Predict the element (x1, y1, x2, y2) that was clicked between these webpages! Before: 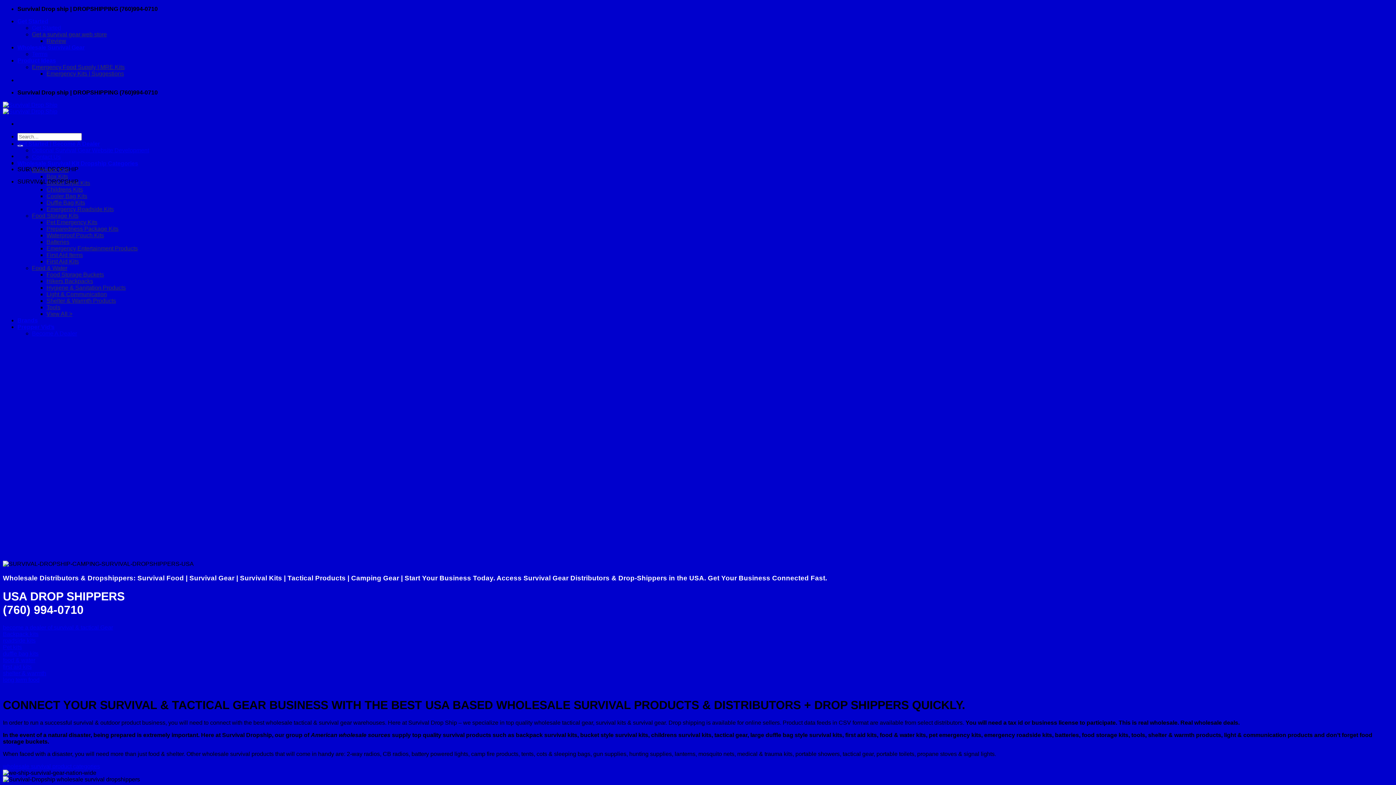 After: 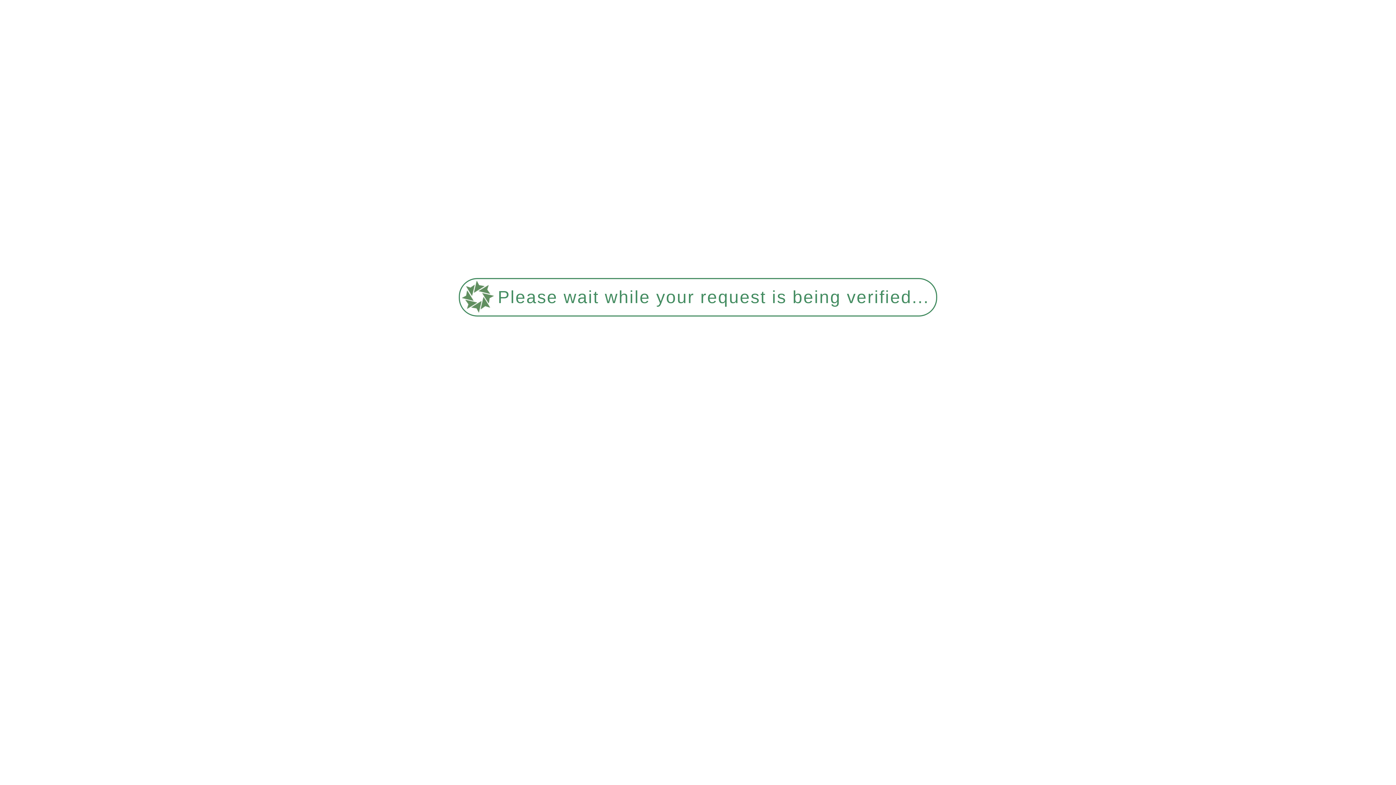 Action: label: Backpack Kits bbox: (32, 166, 68, 173)